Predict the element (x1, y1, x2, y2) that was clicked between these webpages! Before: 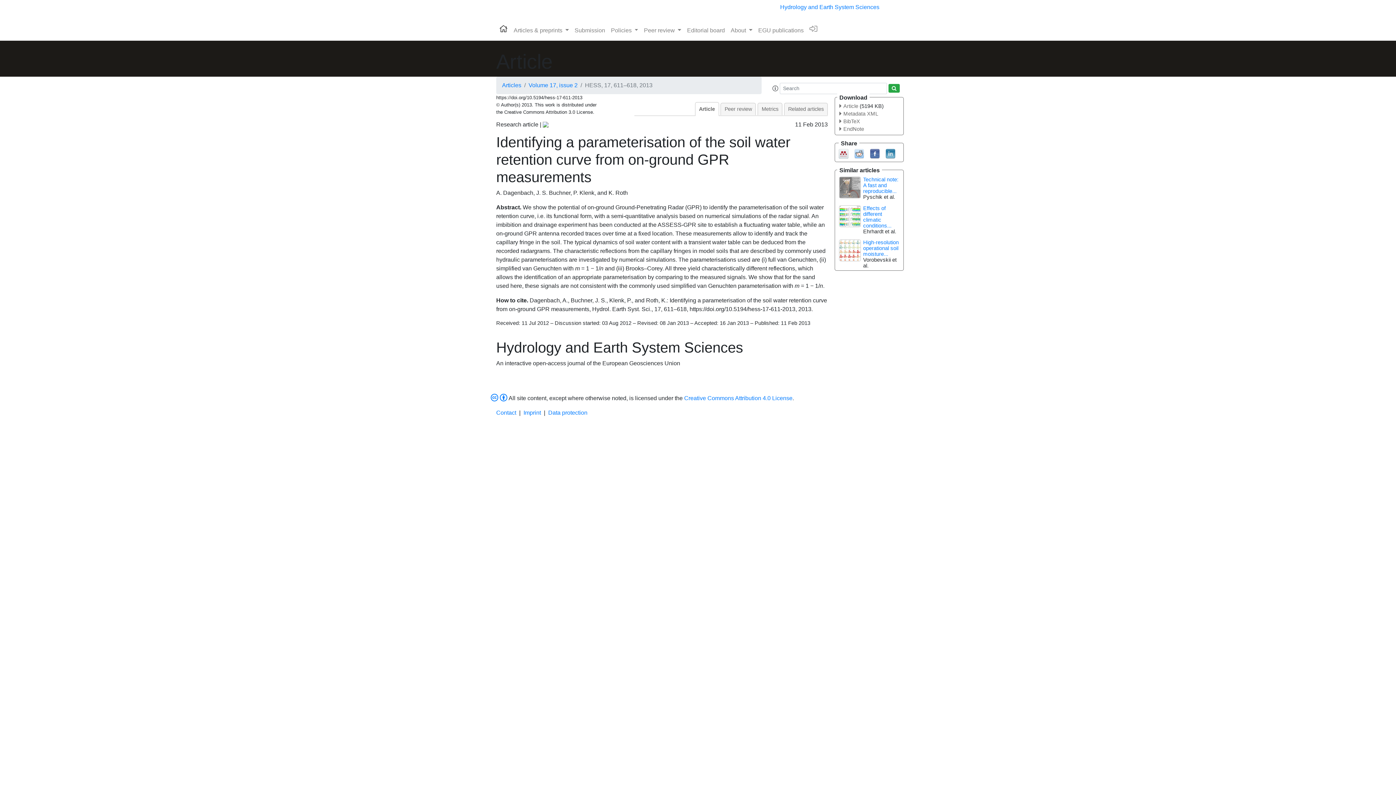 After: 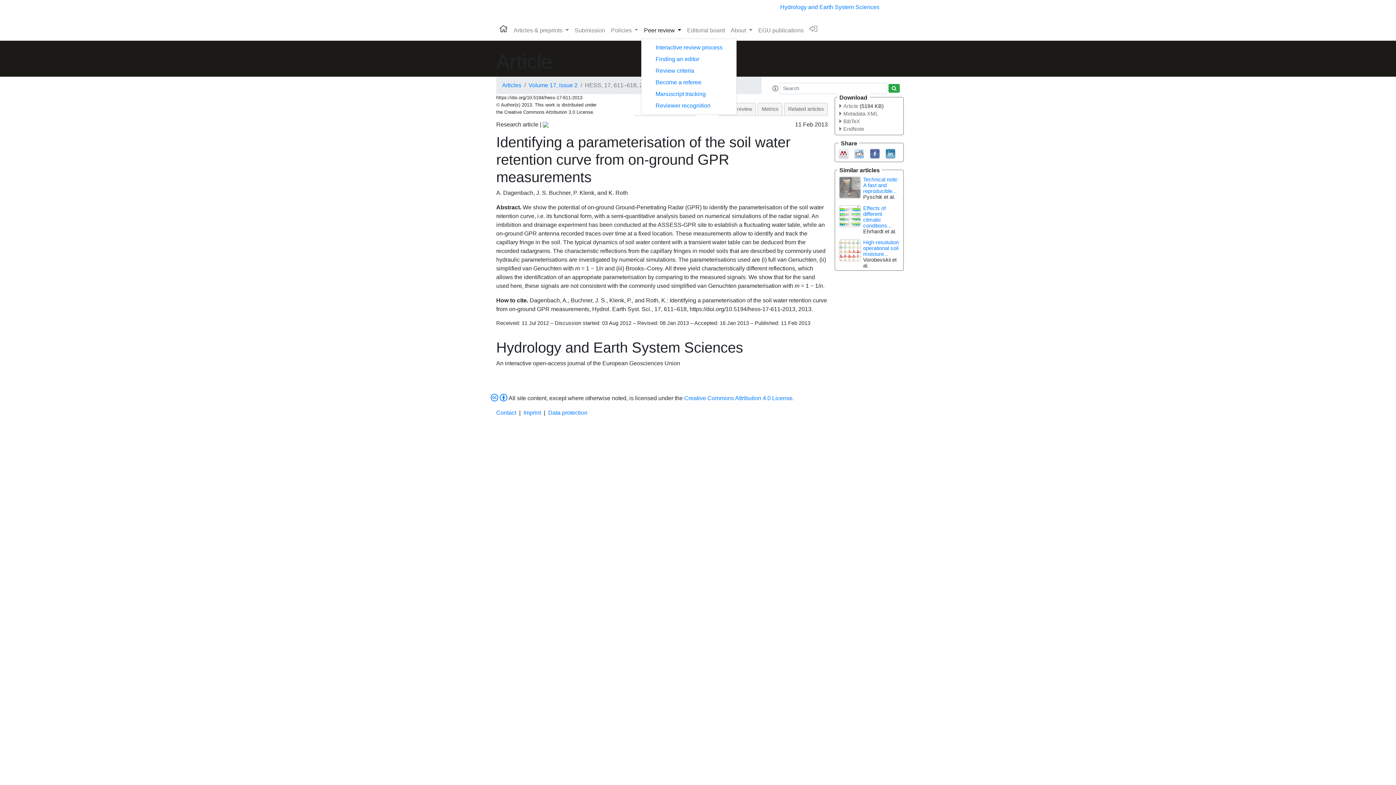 Action: label: Peer review  bbox: (641, 23, 684, 37)